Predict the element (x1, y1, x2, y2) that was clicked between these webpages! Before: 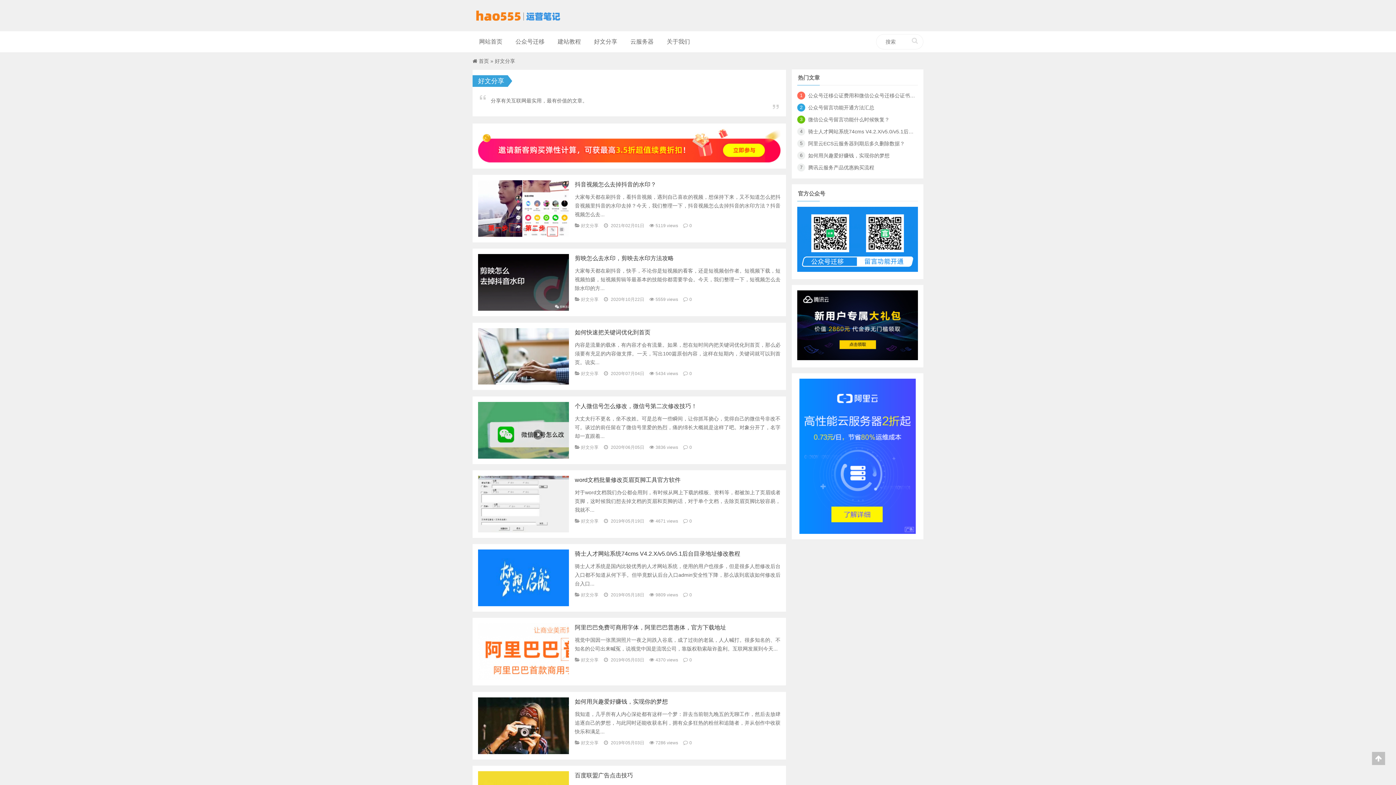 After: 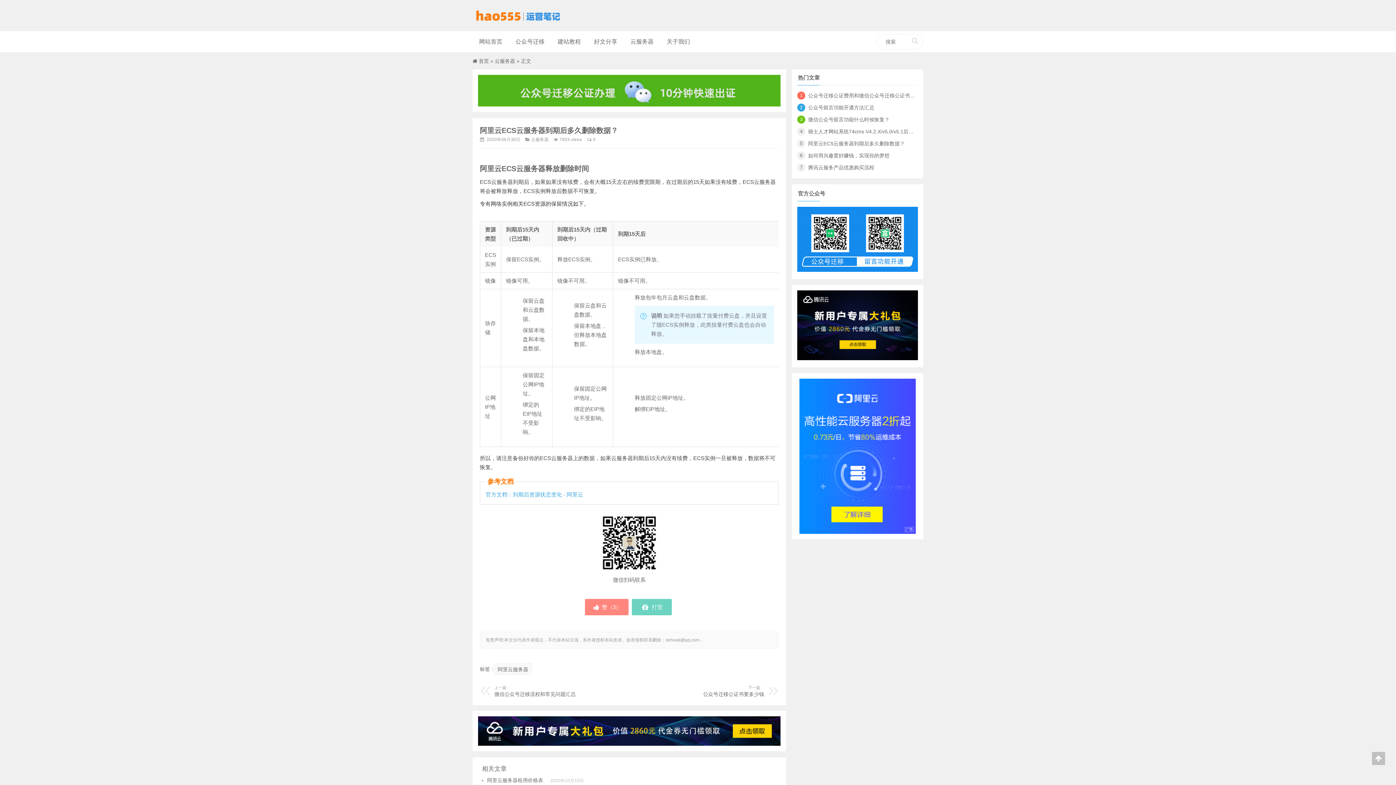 Action: label: 阿里云ECS云服务器到期后多久删除数据？ bbox: (808, 140, 905, 146)